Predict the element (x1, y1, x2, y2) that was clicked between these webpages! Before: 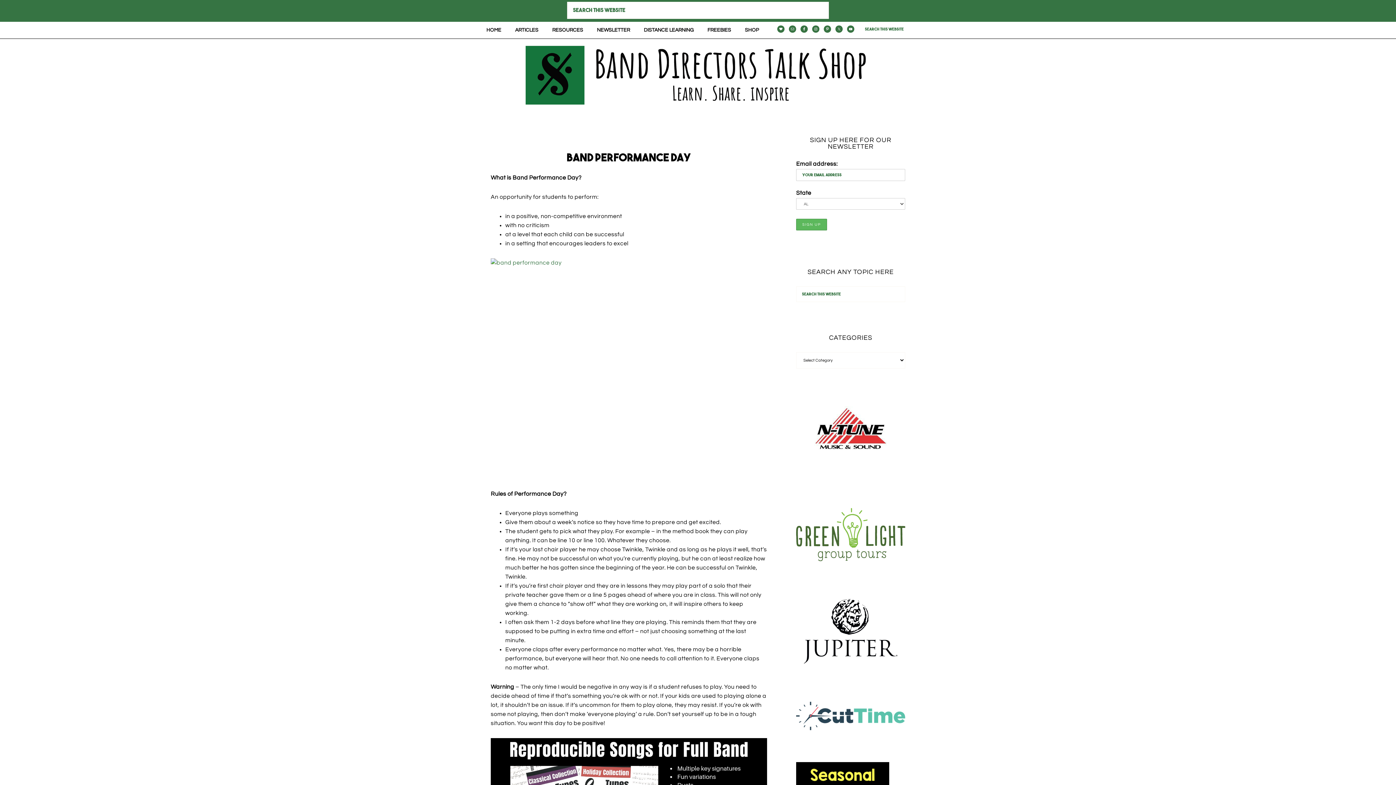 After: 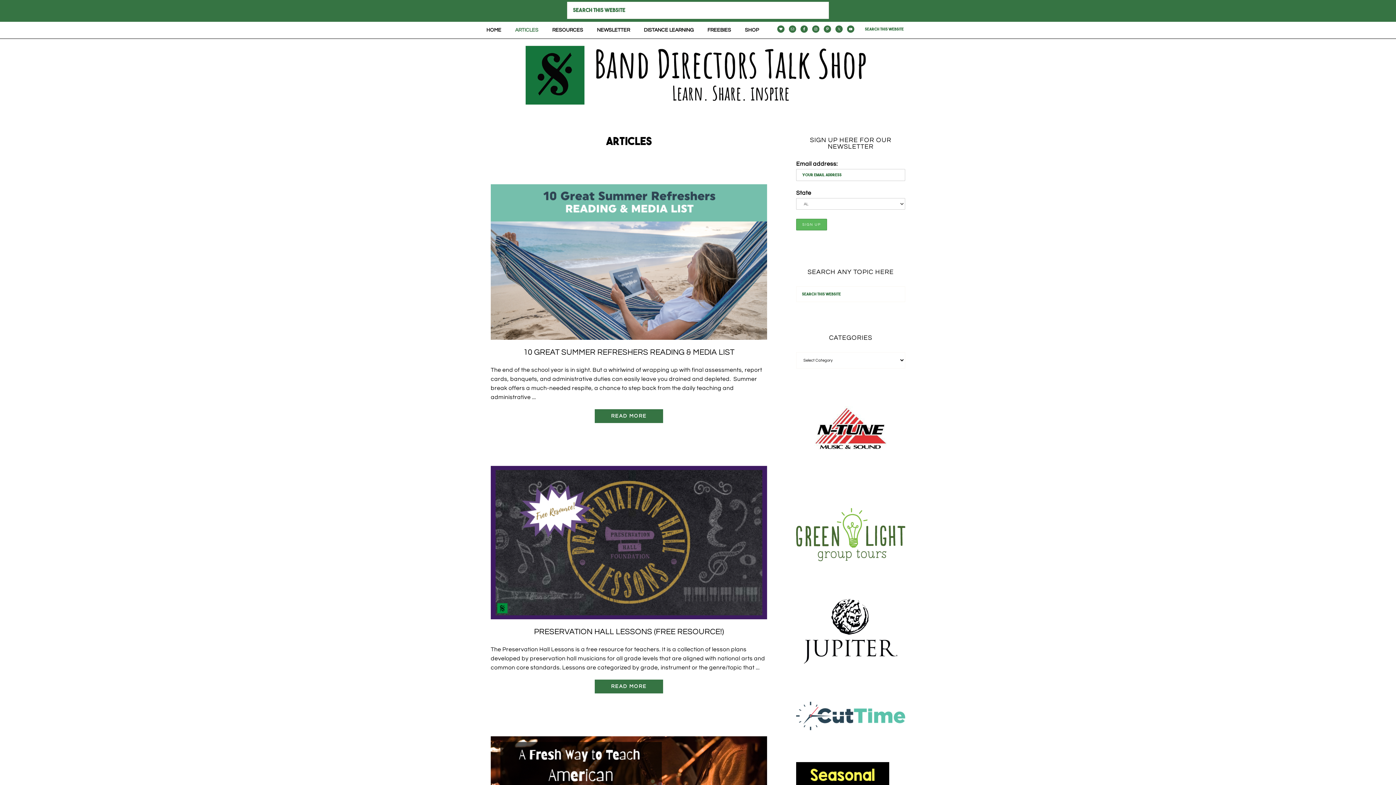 Action: label: ARTICLES bbox: (508, 21, 545, 38)